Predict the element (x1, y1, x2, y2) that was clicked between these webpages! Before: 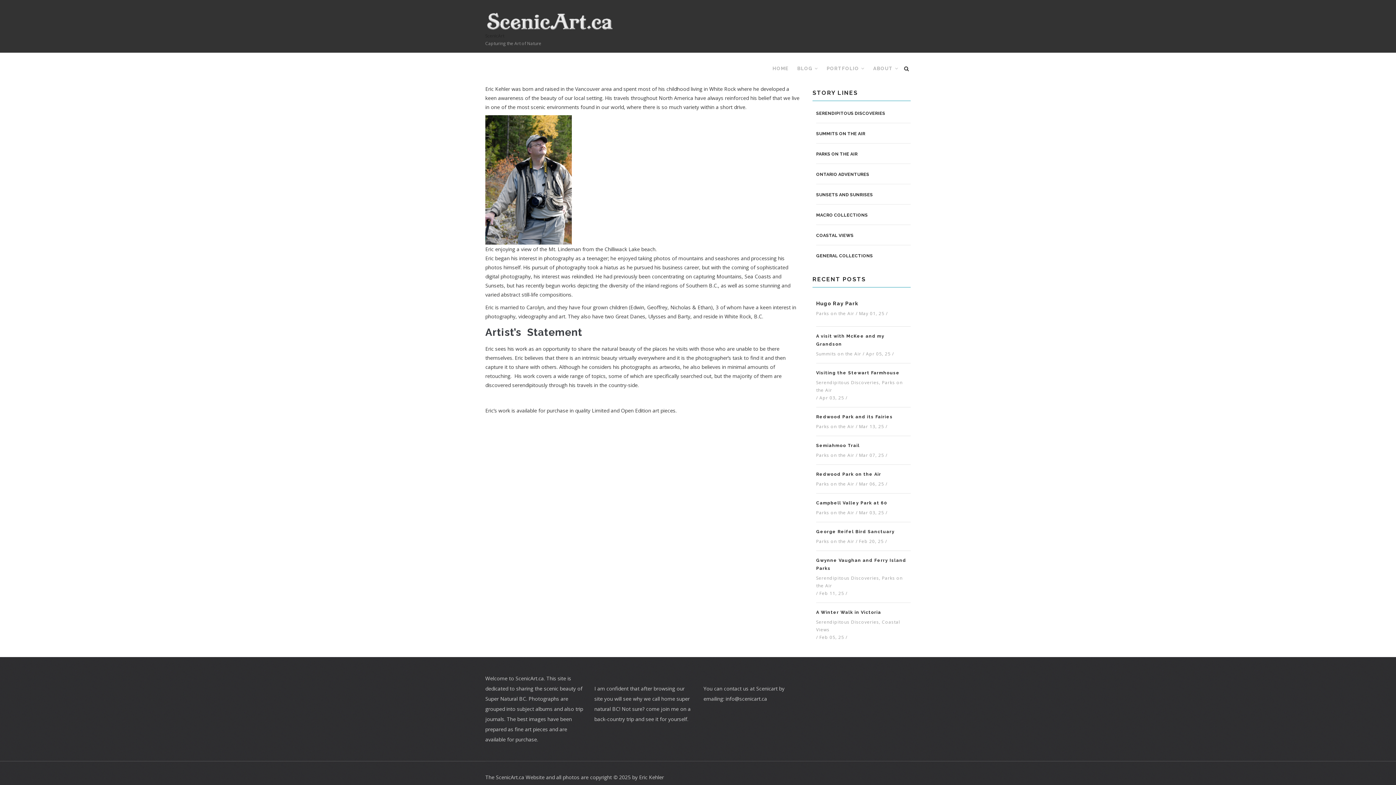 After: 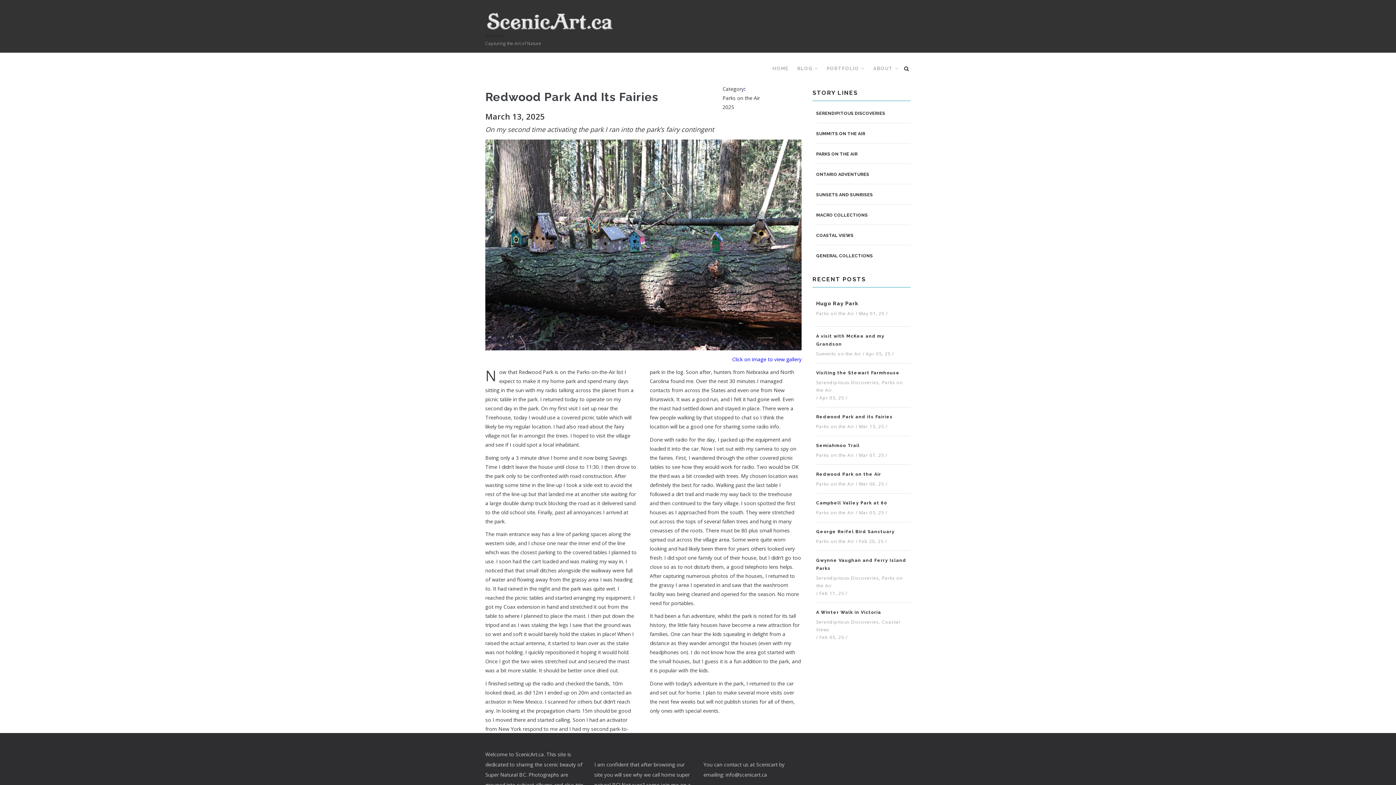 Action: label: Redwood Park and its Fairies bbox: (816, 413, 910, 421)